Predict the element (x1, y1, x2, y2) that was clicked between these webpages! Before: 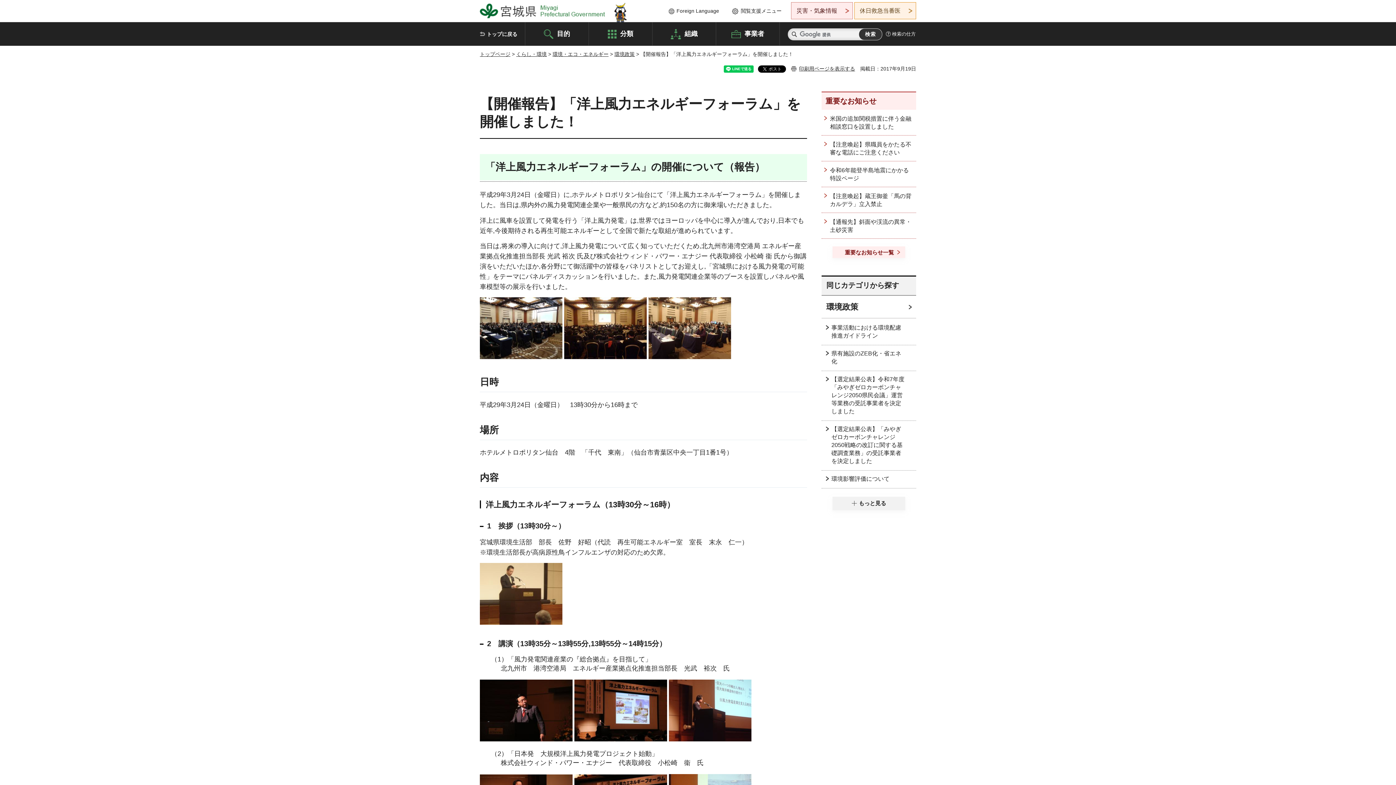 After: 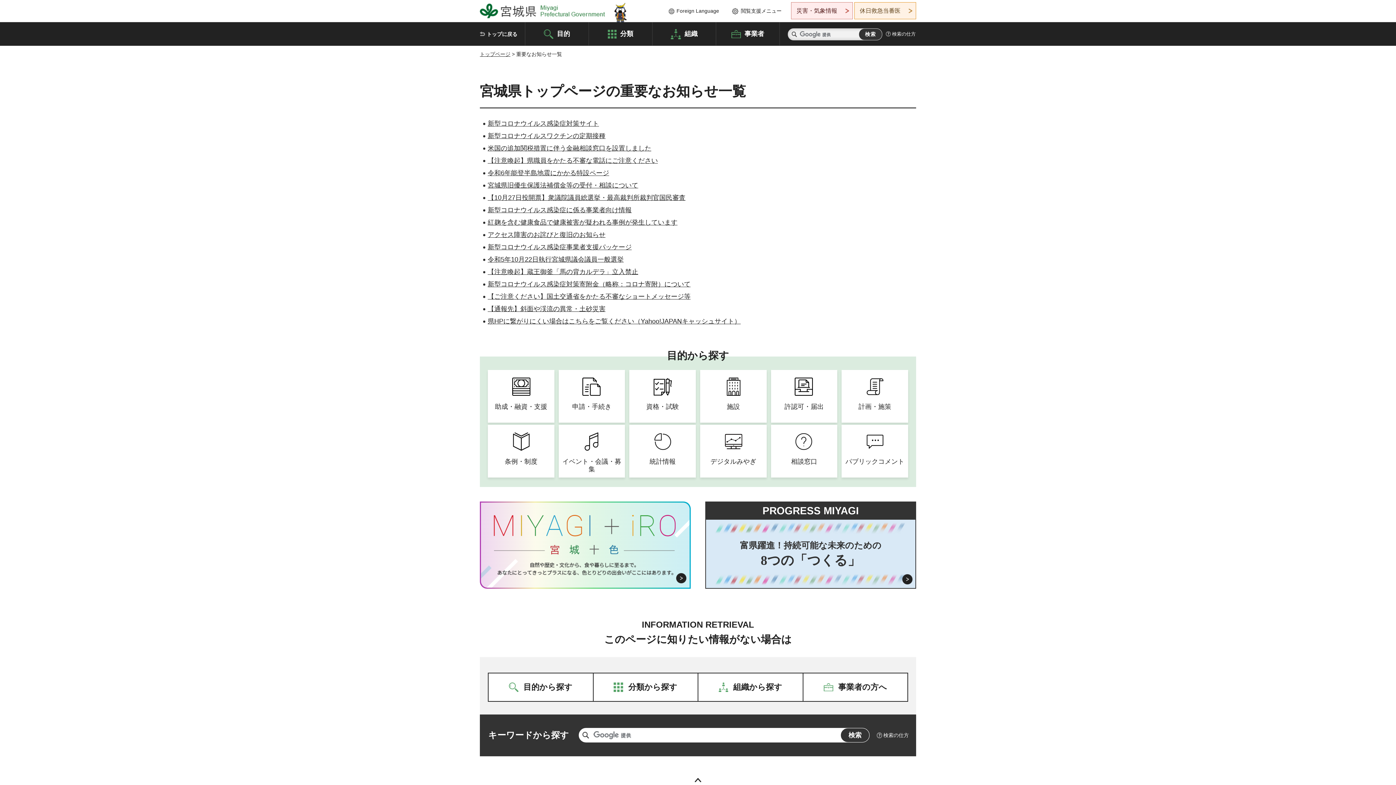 Action: label: 重要なお知らせ一覧 bbox: (832, 246, 905, 258)